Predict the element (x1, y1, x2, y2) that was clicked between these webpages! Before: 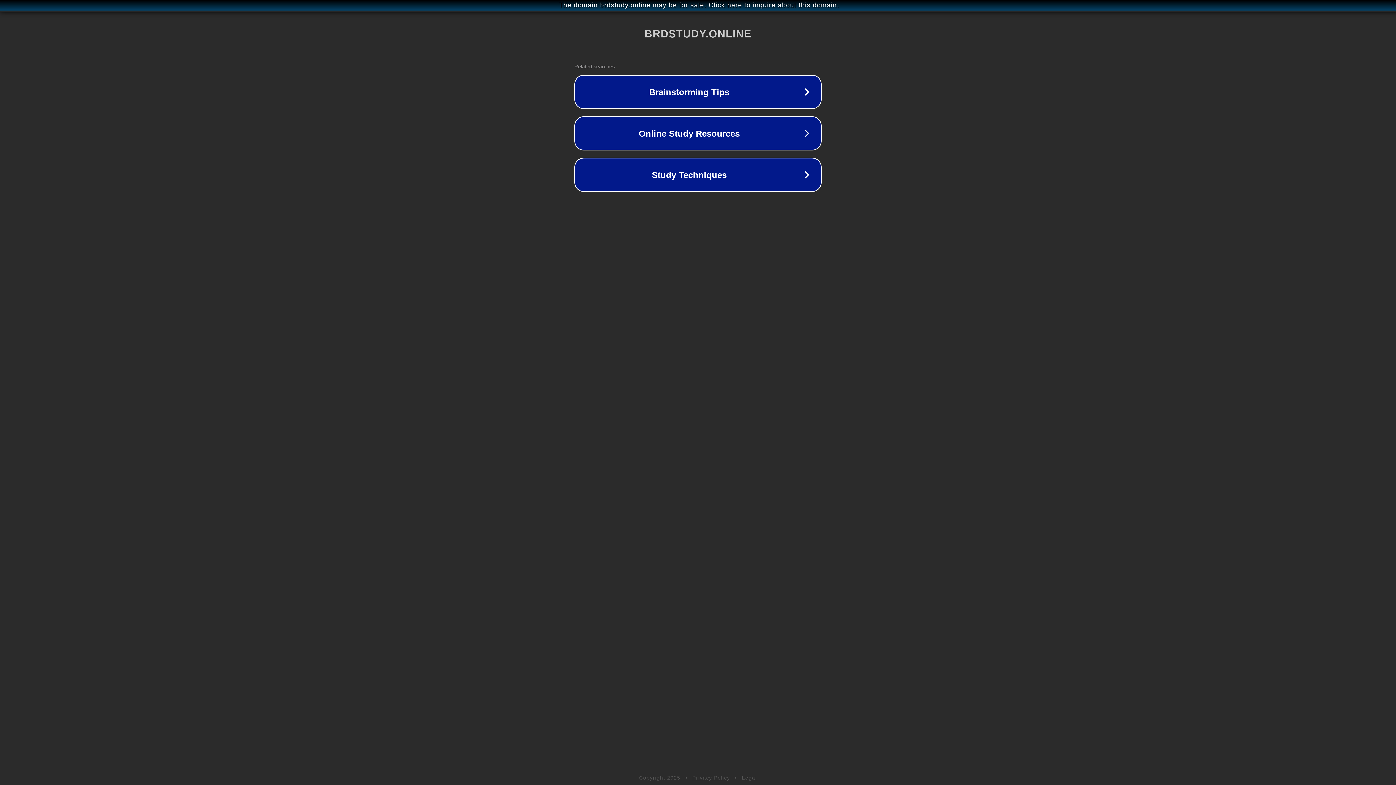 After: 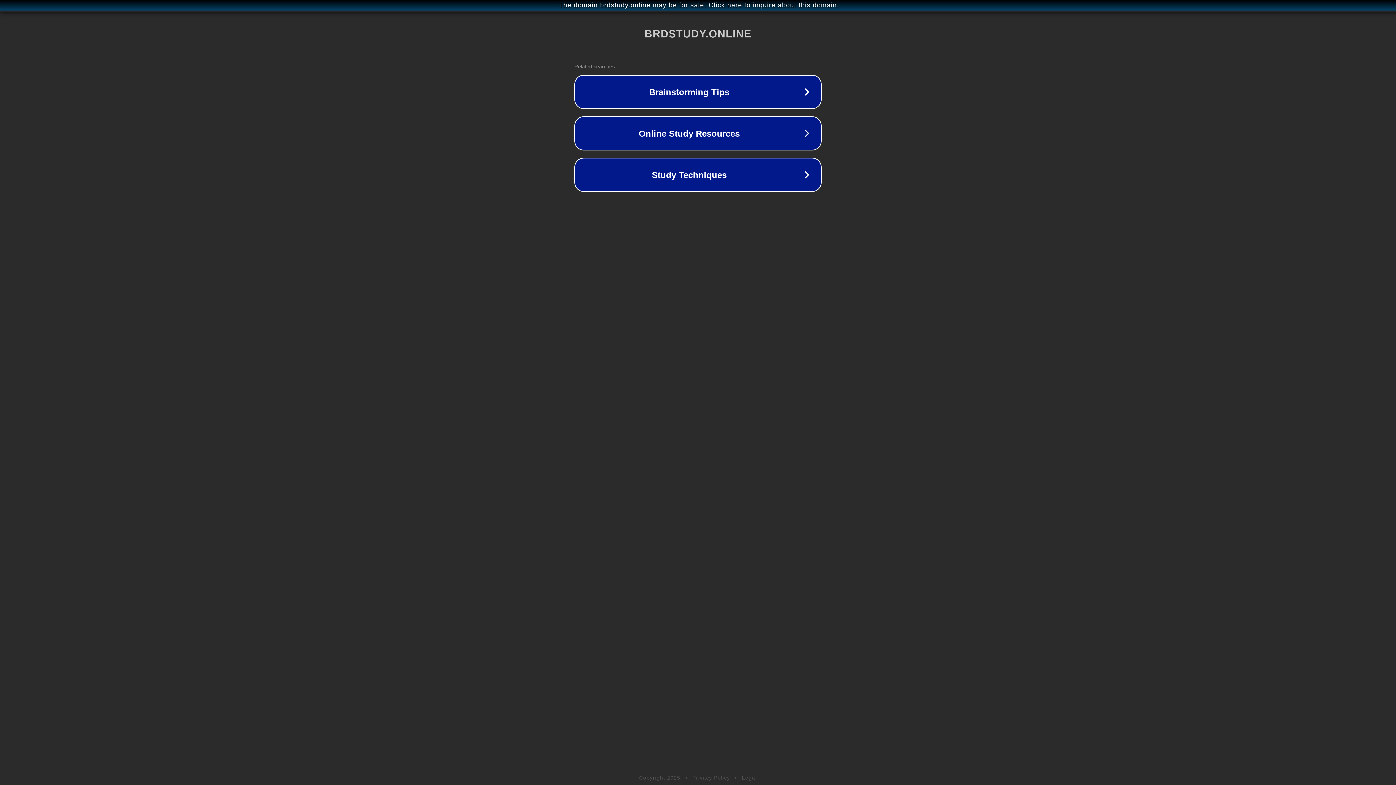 Action: bbox: (742, 775, 757, 781) label: Legal